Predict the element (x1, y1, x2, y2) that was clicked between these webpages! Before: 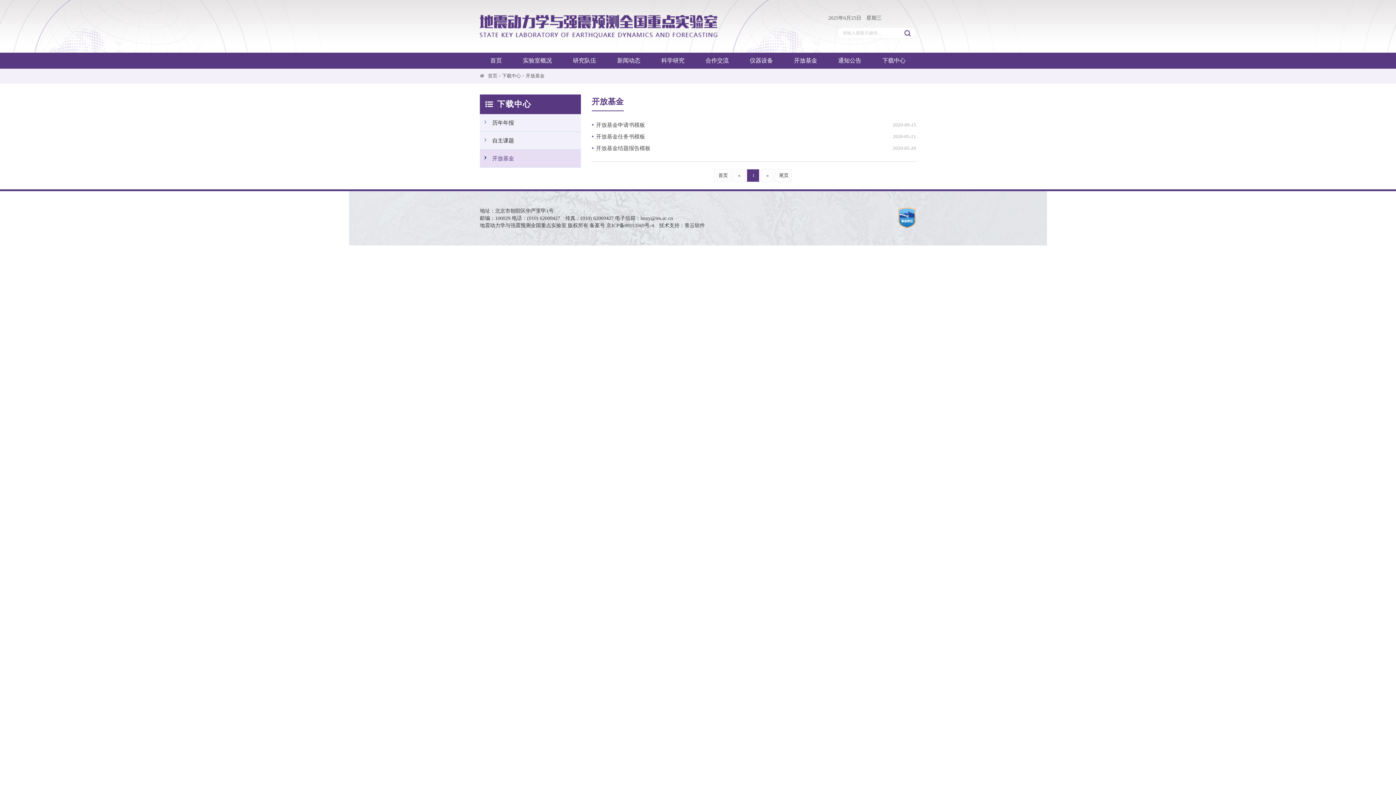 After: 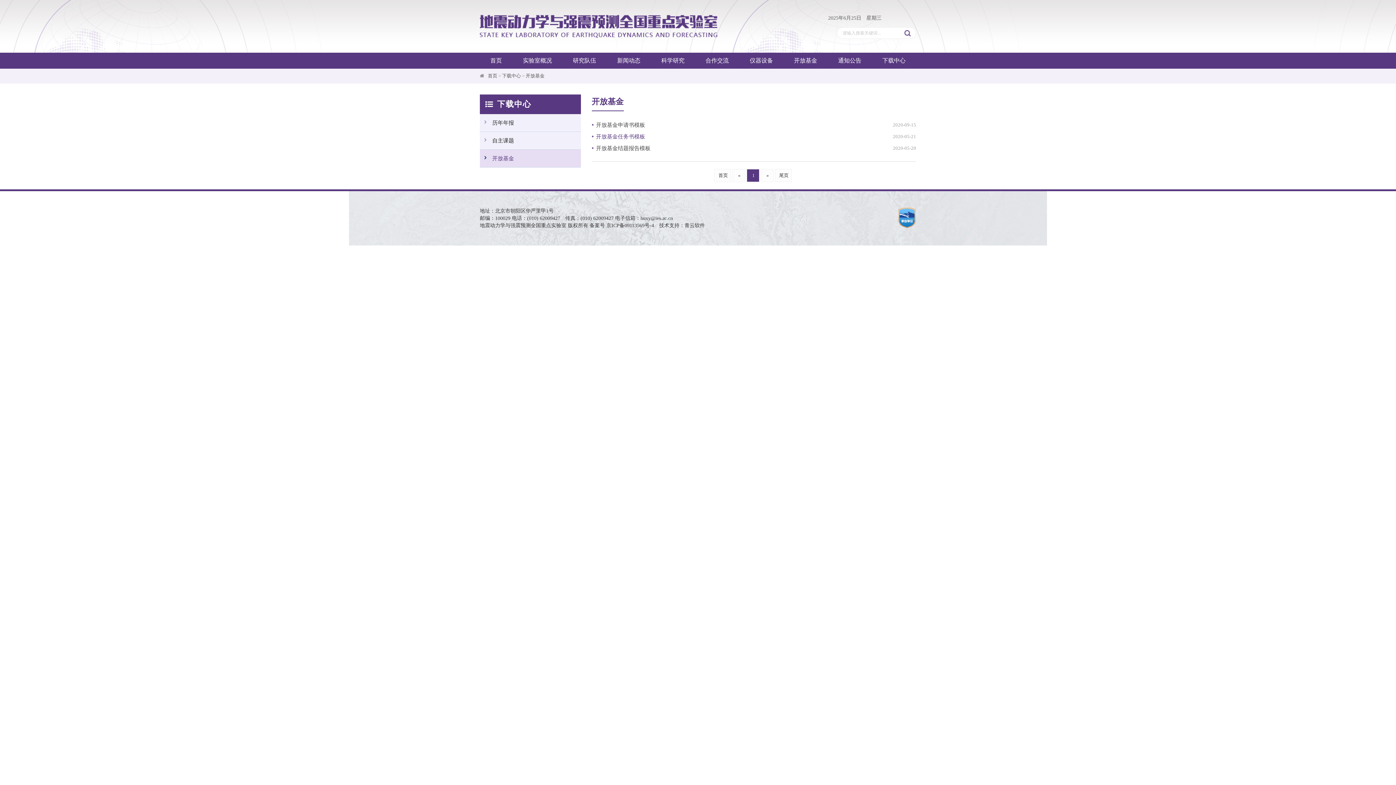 Action: bbox: (591, 130, 880, 142) label: 开放基金任务书模板